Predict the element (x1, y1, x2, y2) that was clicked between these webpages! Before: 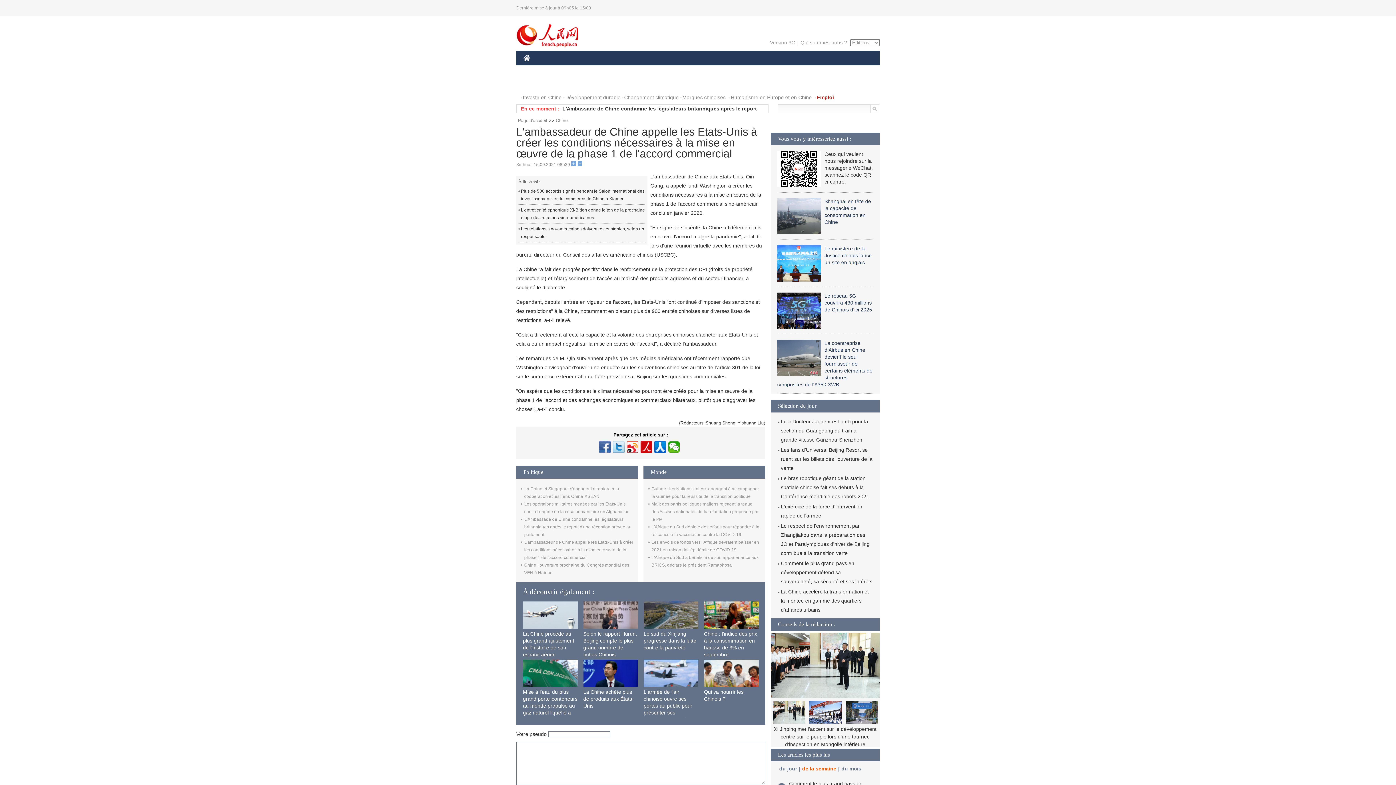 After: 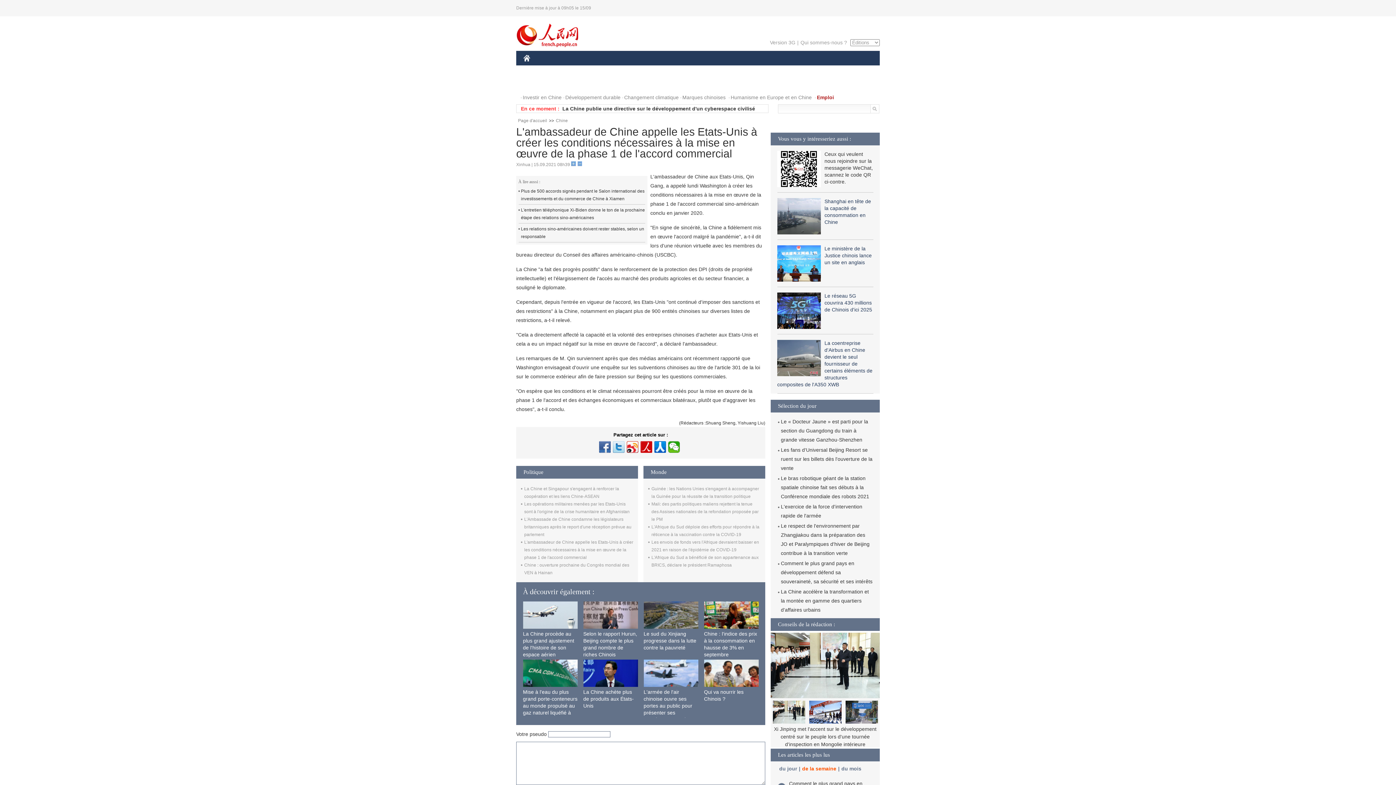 Action: bbox: (770, 694, 880, 699)